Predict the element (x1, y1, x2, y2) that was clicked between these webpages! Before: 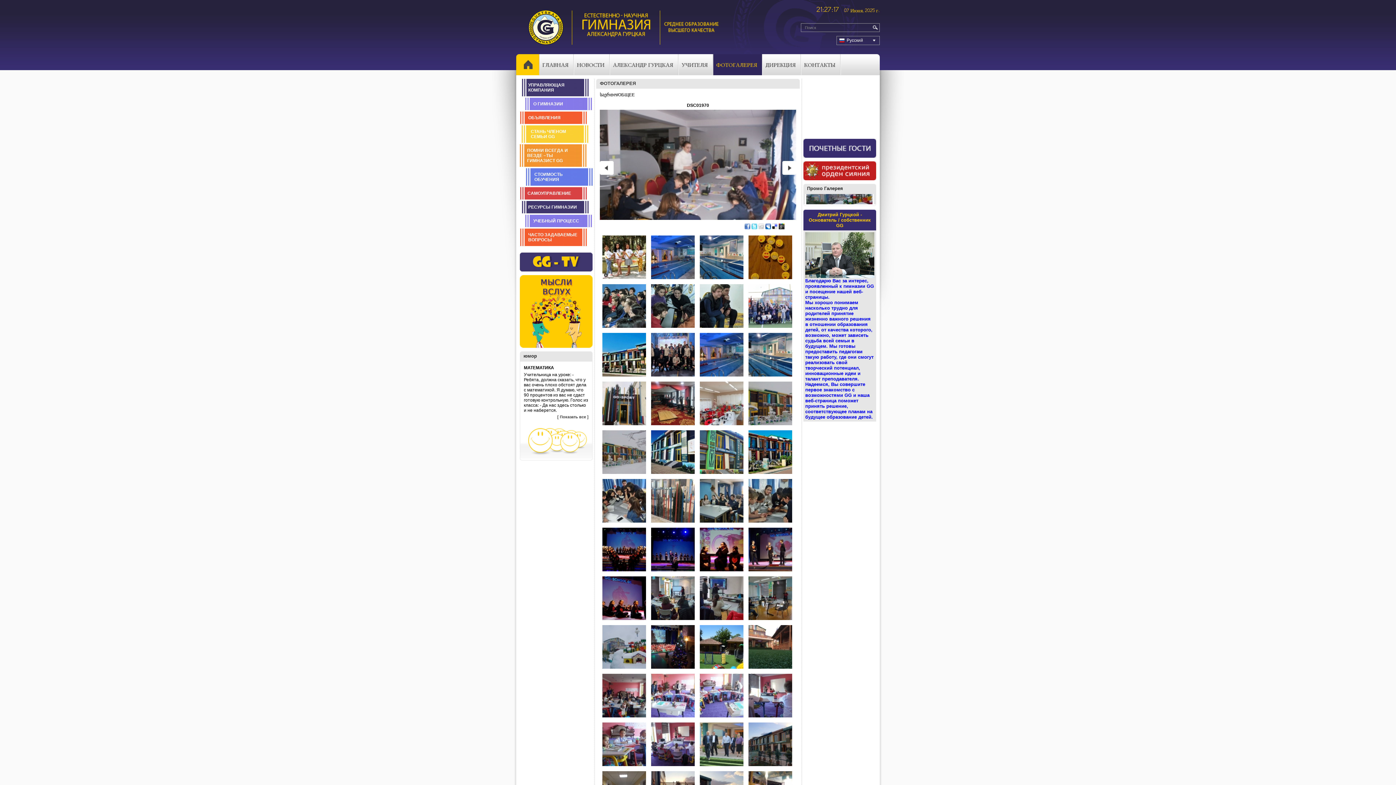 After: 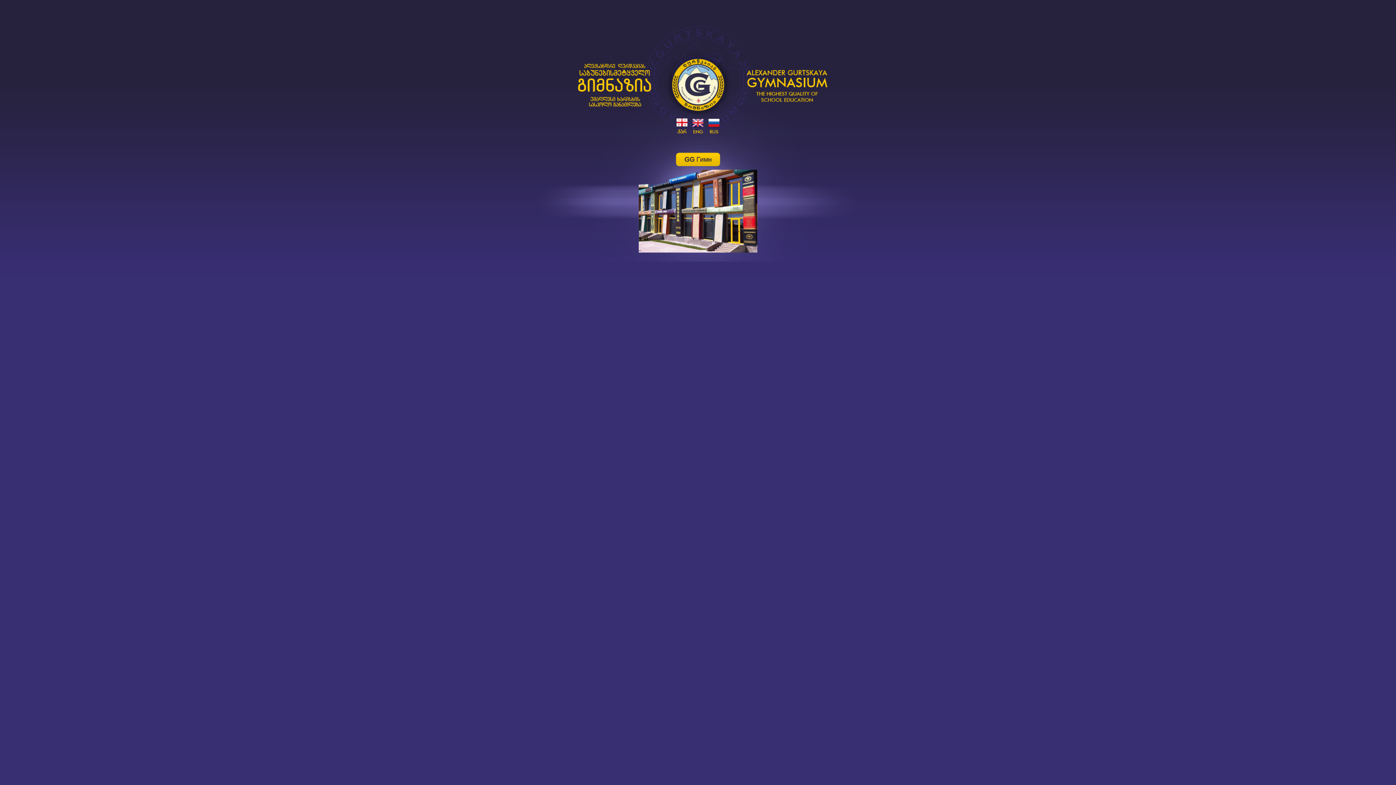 Action: bbox: (516, 71, 539, 76)